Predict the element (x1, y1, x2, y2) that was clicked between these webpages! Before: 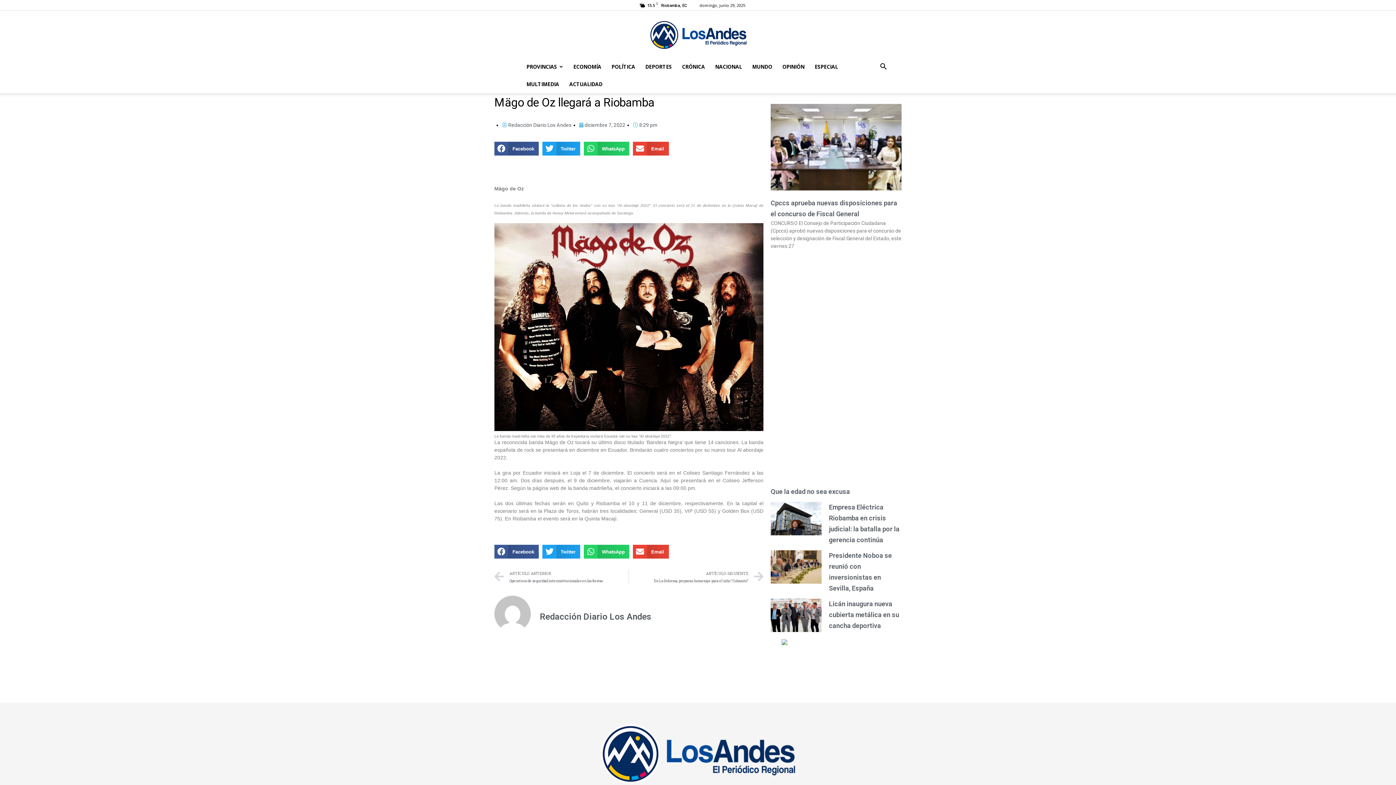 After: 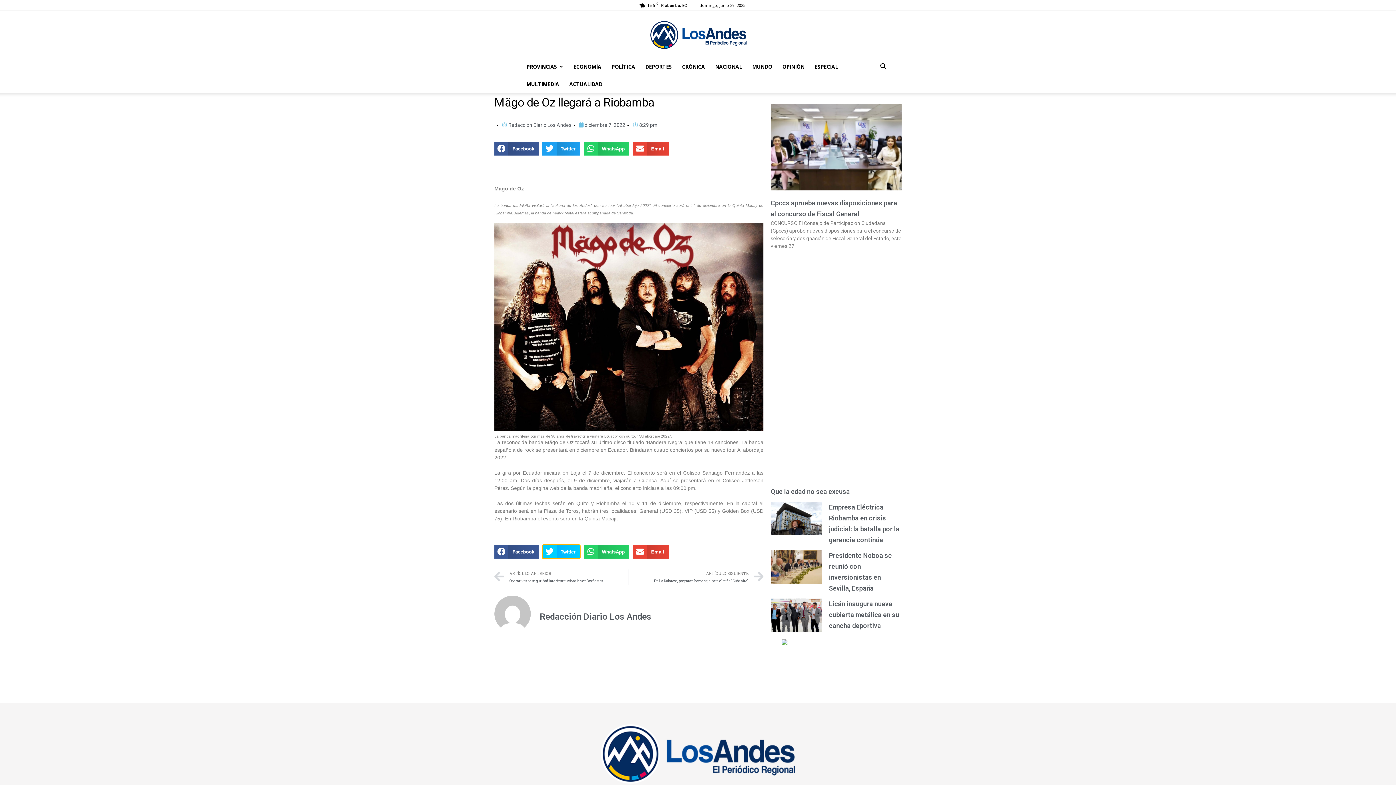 Action: bbox: (542, 545, 580, 559) label: Share on twitter